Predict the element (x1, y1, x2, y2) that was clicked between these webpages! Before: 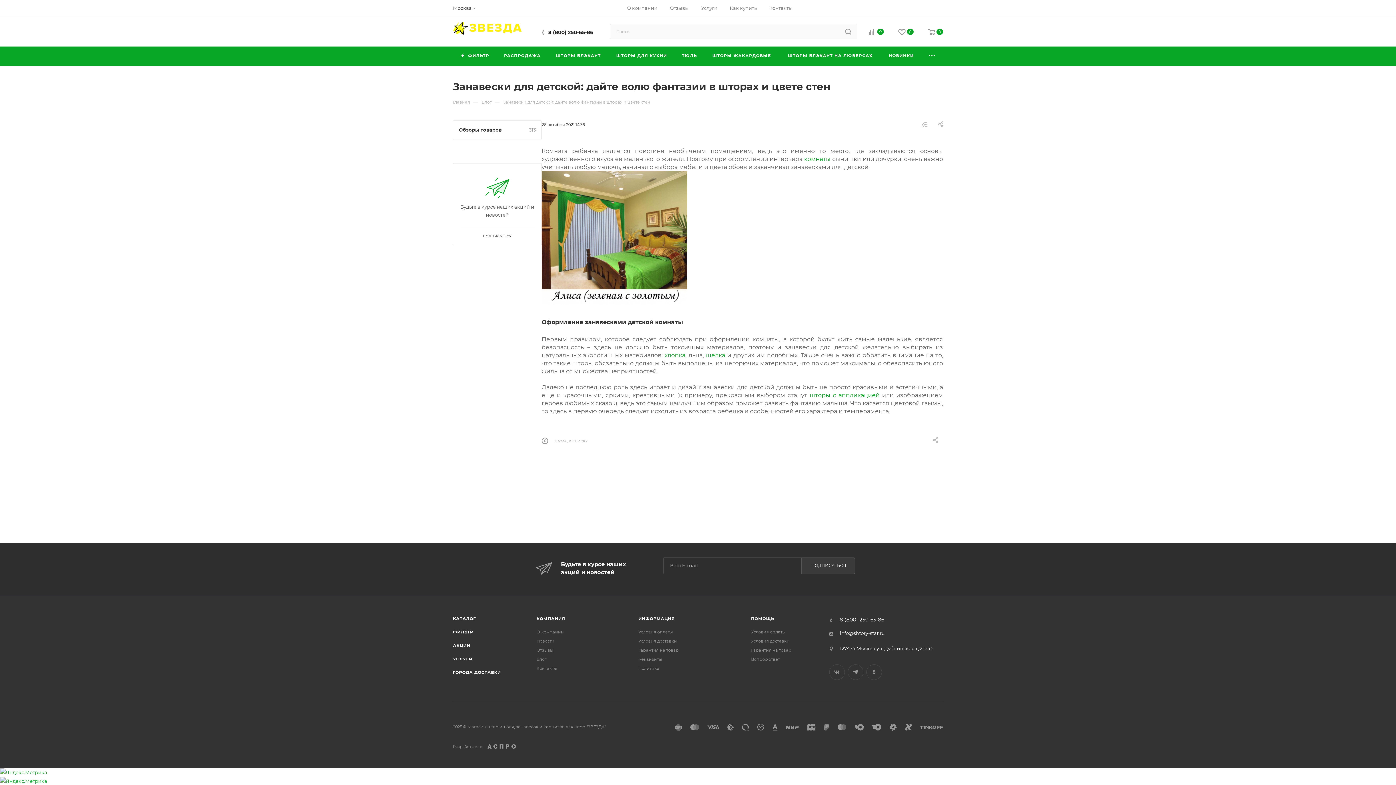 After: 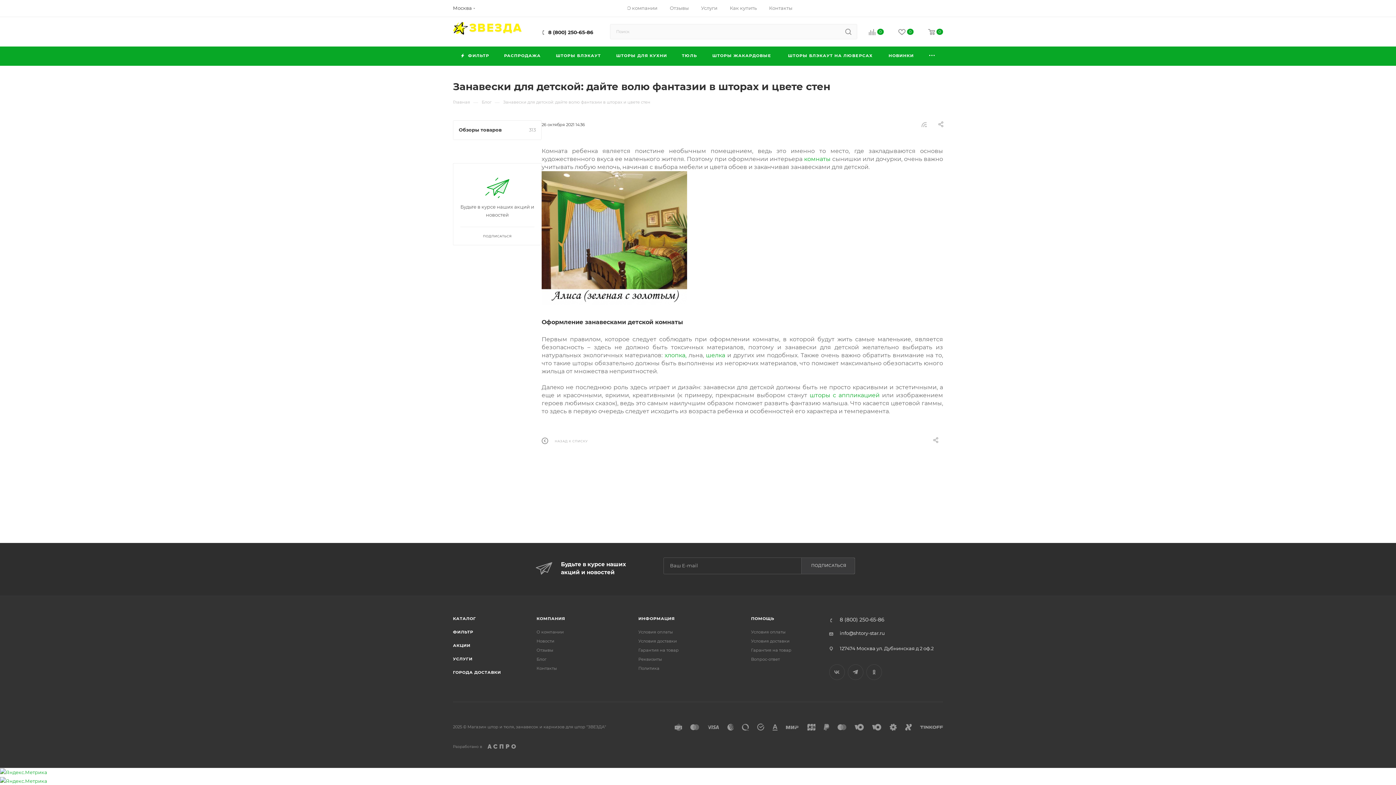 Action: bbox: (840, 617, 884, 622) label: 8 (800) 250-65-86